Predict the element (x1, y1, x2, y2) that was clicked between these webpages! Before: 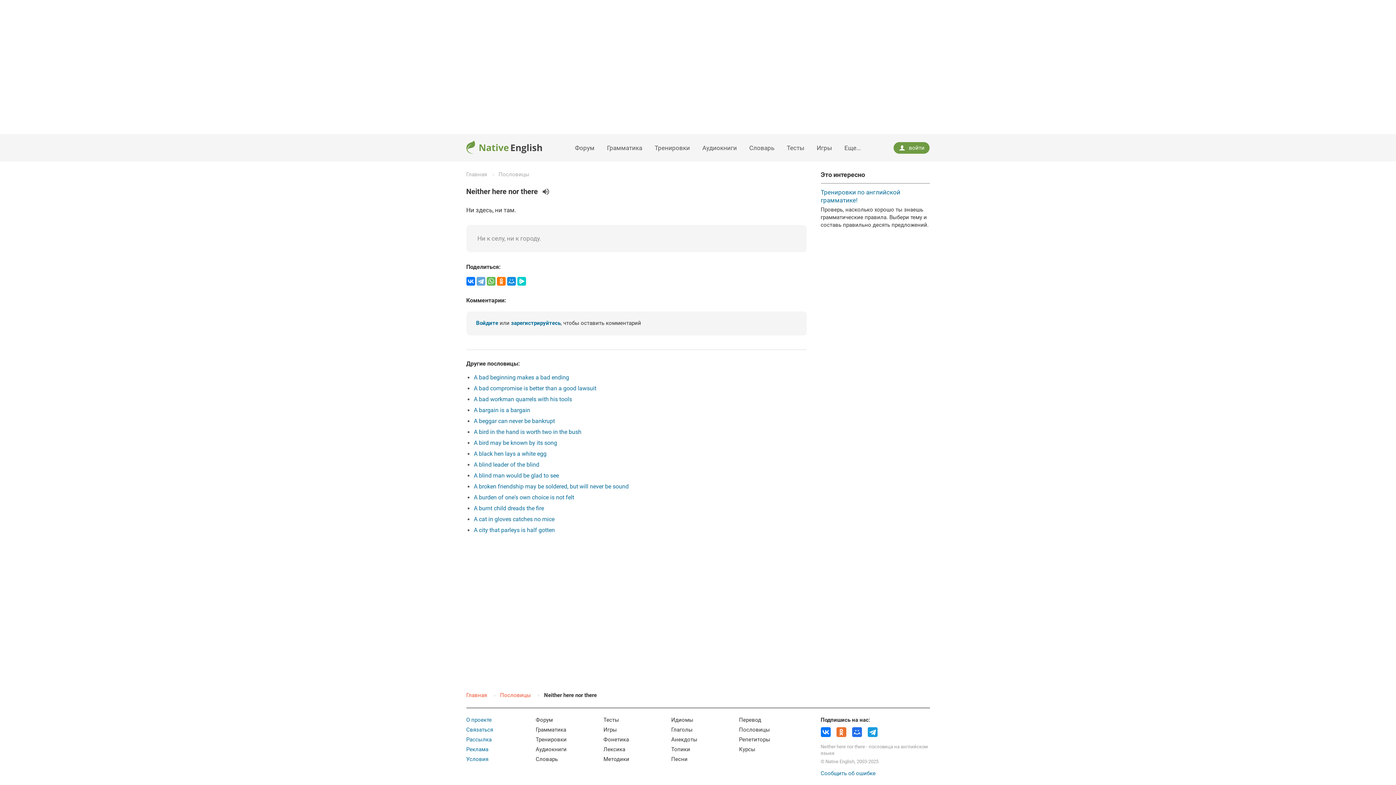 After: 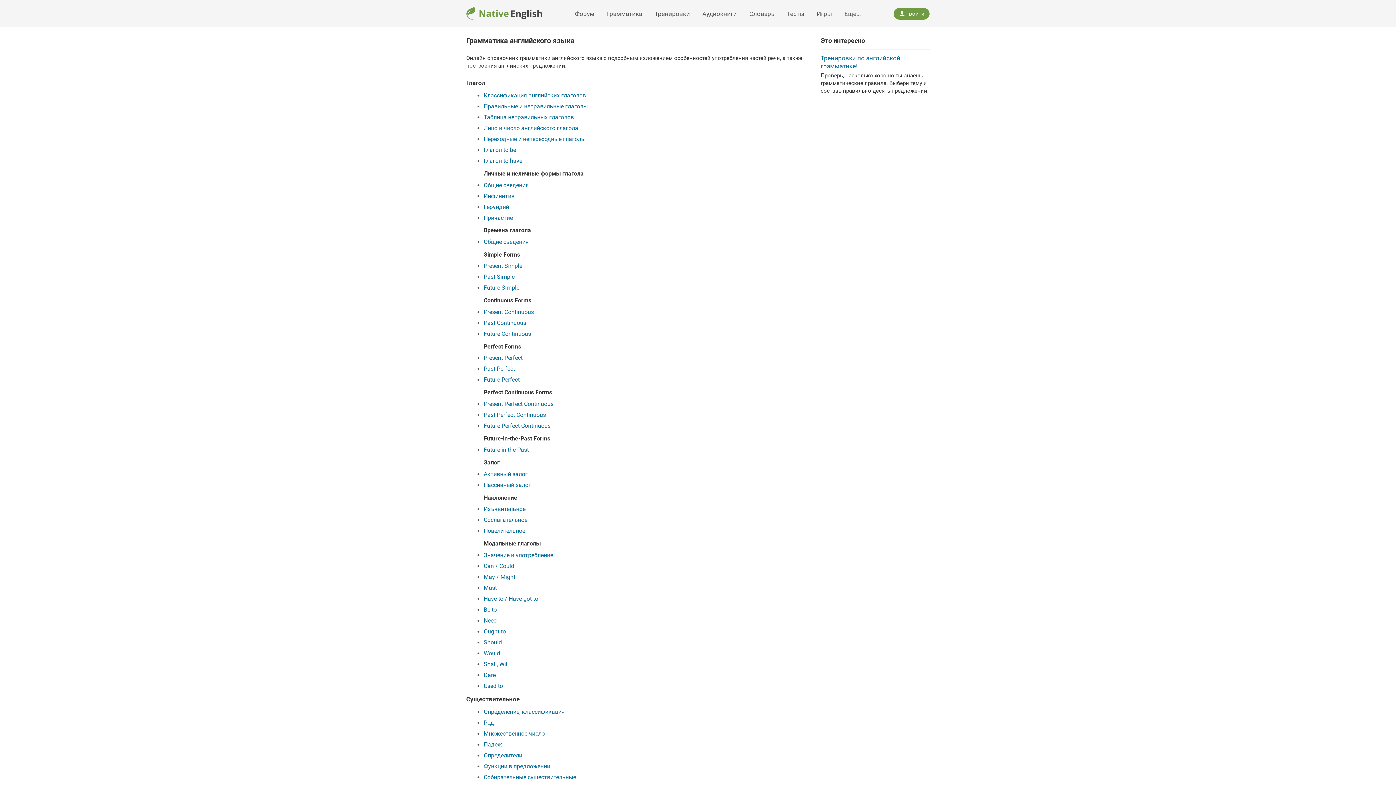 Action: label: Грамматика bbox: (535, 726, 566, 733)